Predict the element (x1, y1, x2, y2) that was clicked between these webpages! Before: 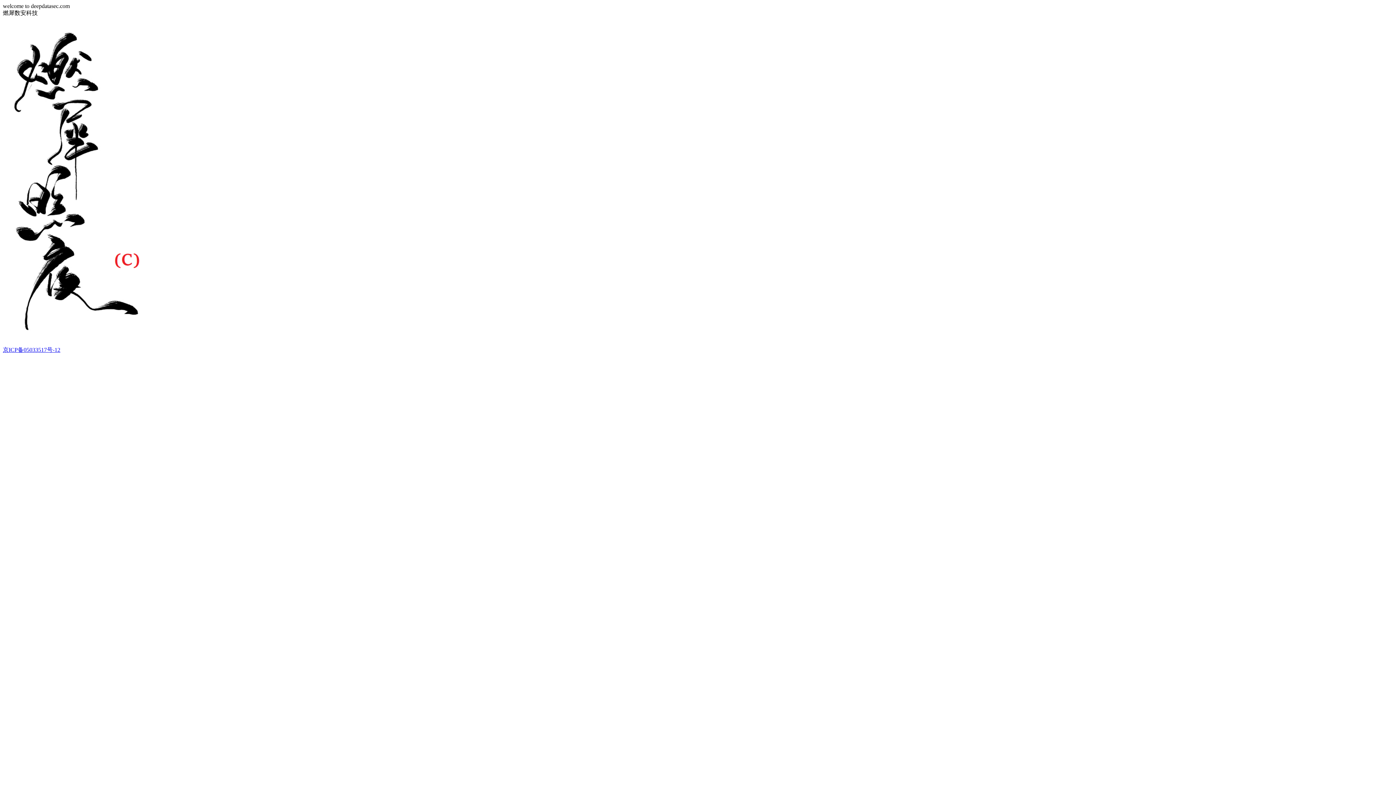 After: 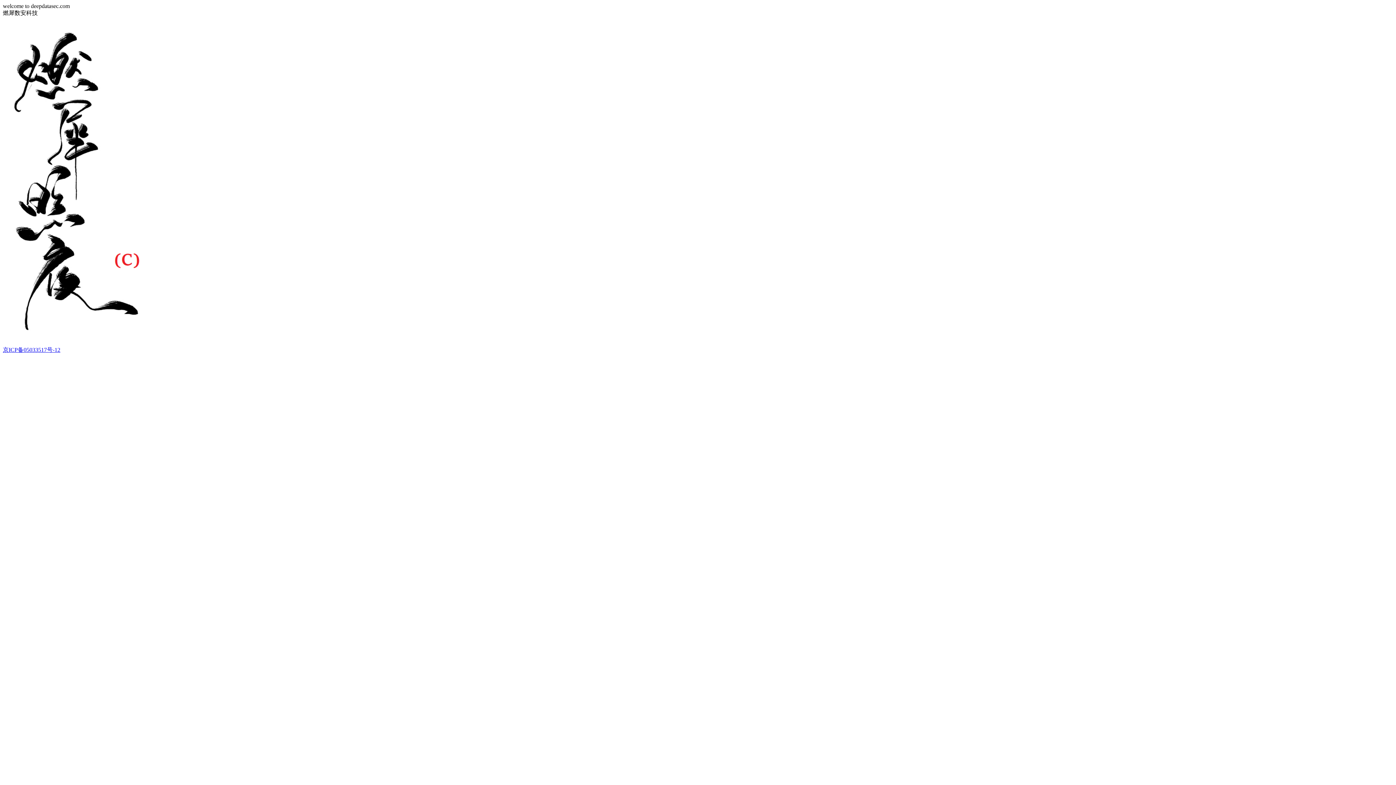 Action: bbox: (2, 346, 60, 353) label: 京ICP备05033517号-12